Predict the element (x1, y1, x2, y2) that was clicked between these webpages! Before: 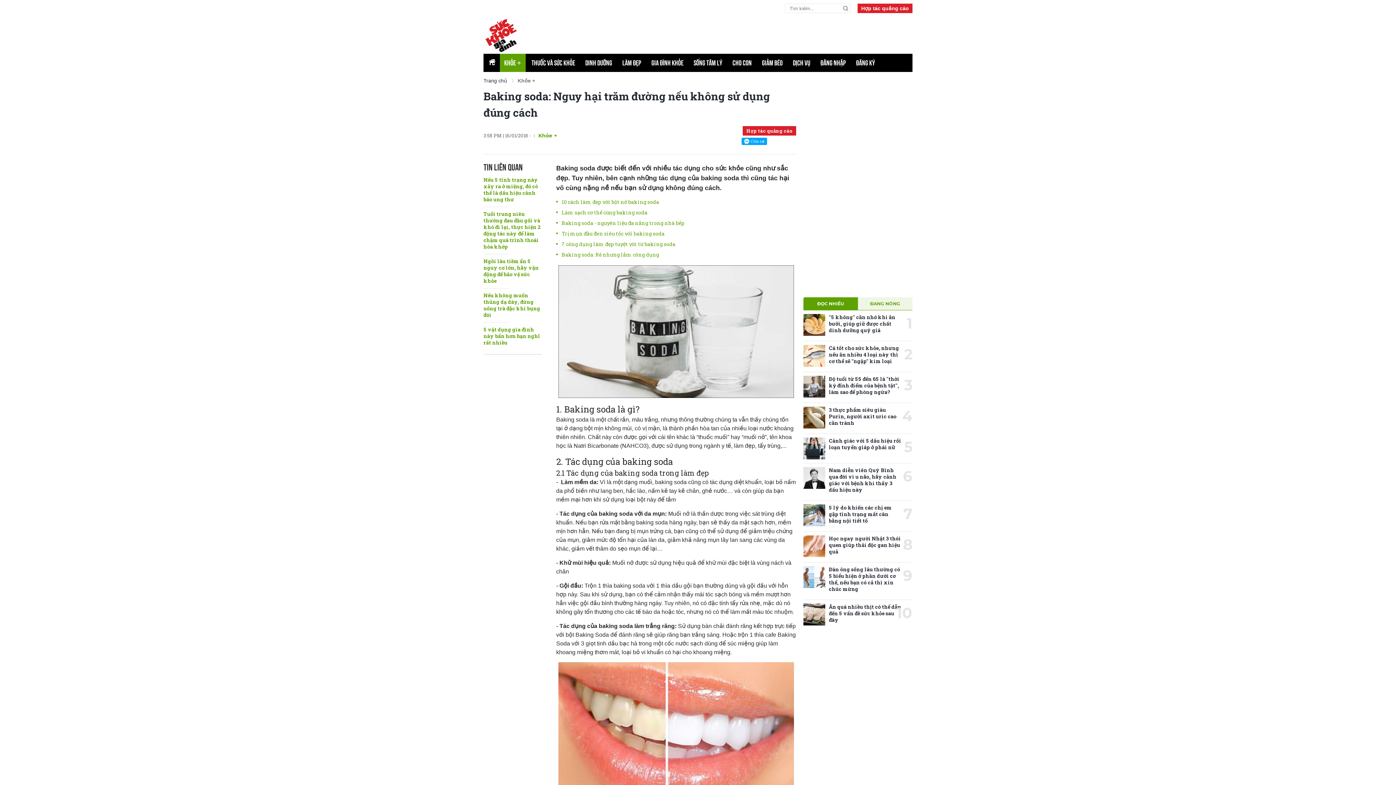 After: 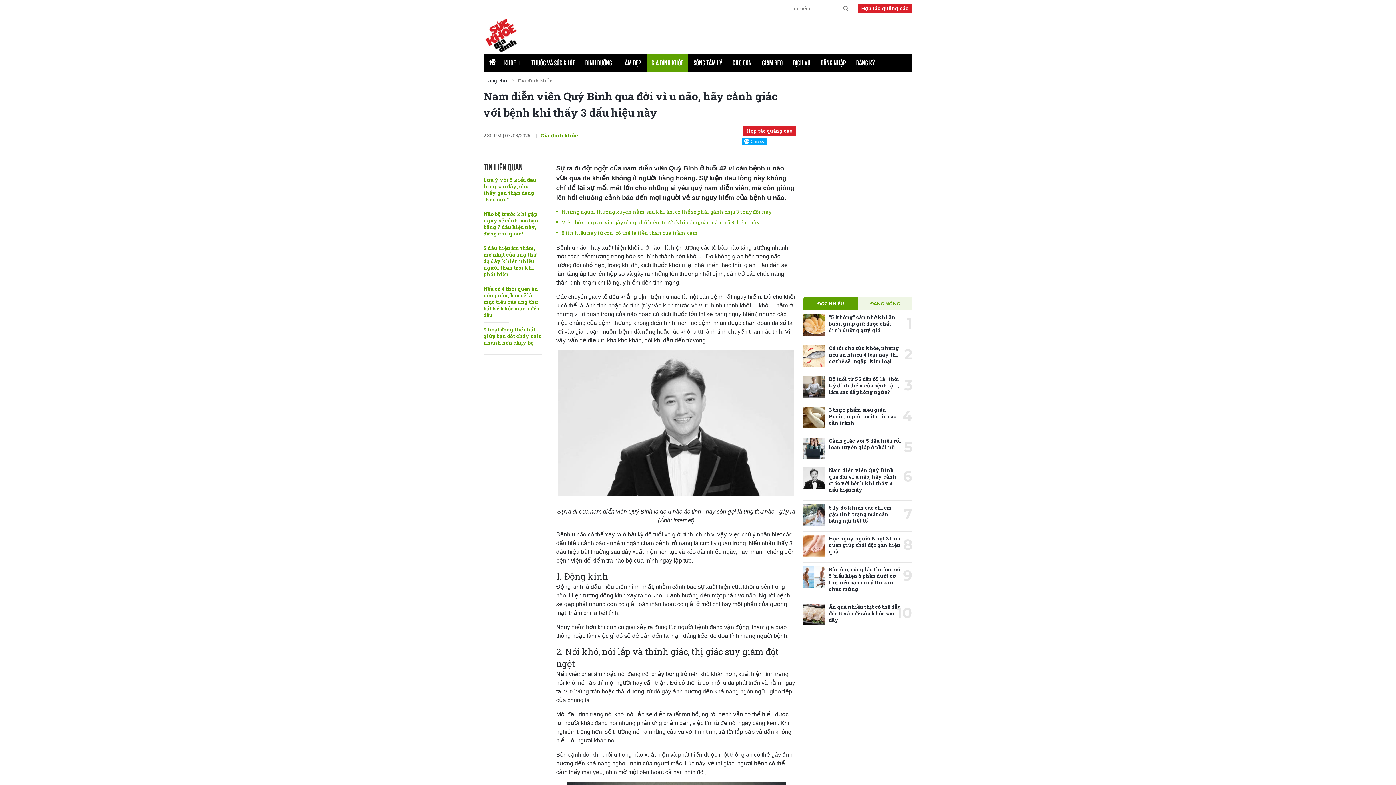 Action: bbox: (829, 466, 896, 493) label: Nam diễn viên Quý Bình qua đời vì u não, hãy cảnh giác với bệnh khi thấy 3 dấu hiệu này